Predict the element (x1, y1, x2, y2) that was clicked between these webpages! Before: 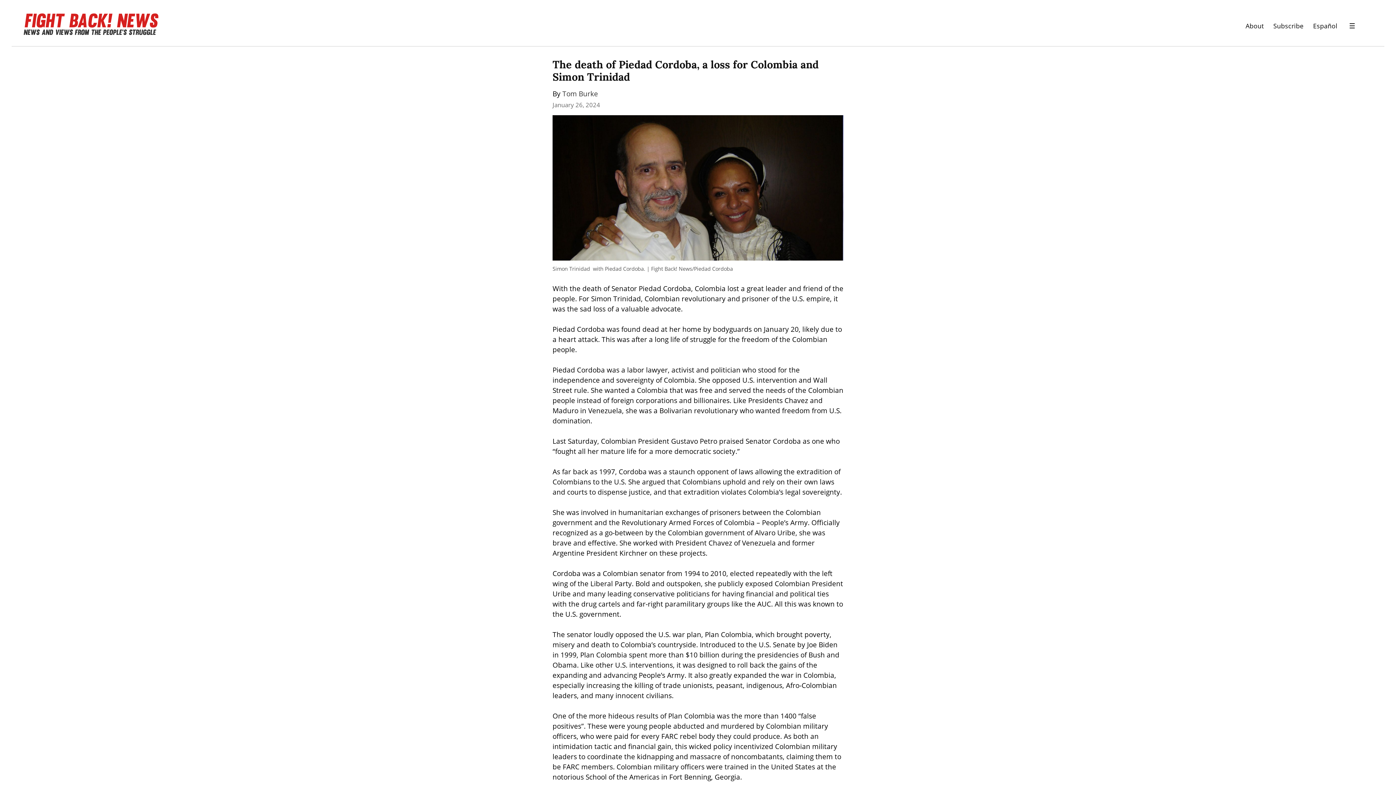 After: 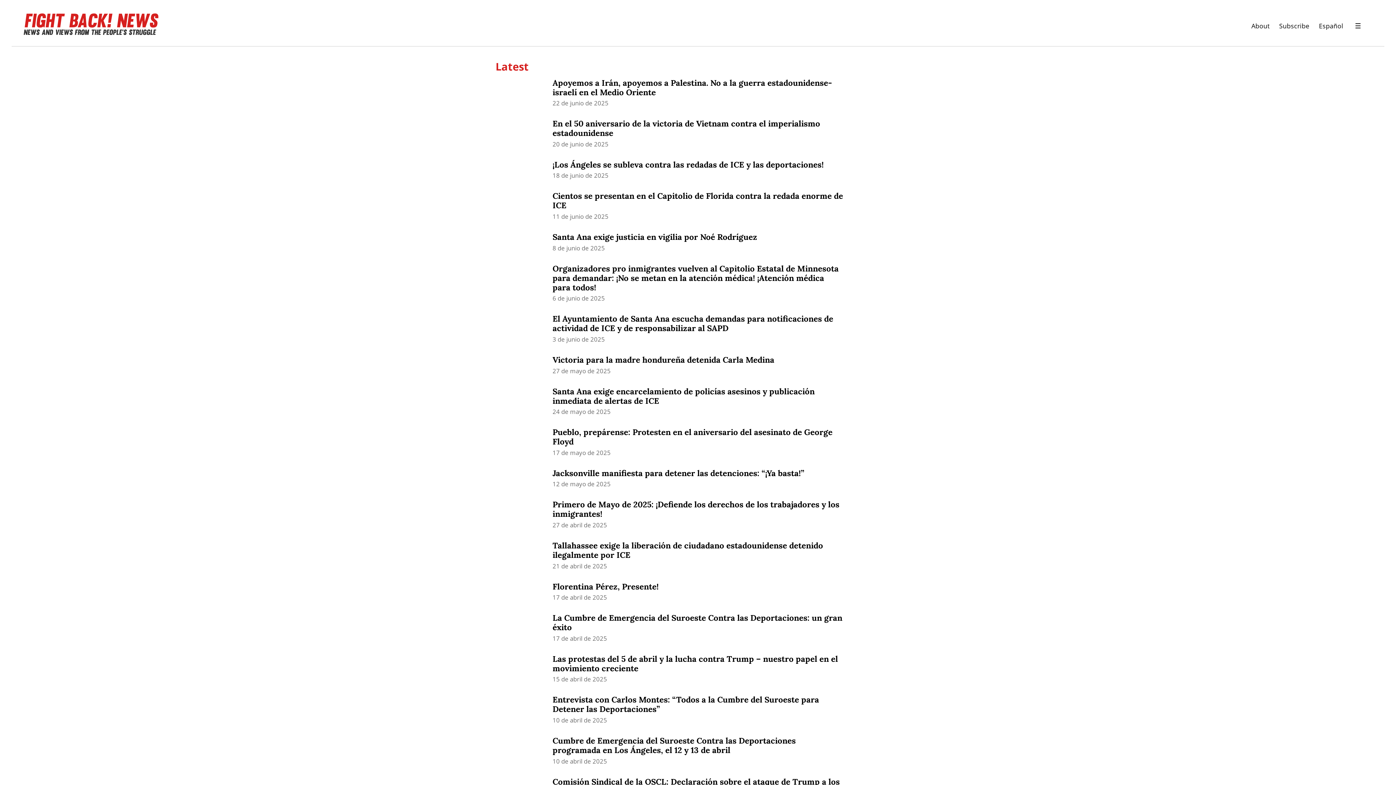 Action: bbox: (1313, 19, 1337, 32) label: Español